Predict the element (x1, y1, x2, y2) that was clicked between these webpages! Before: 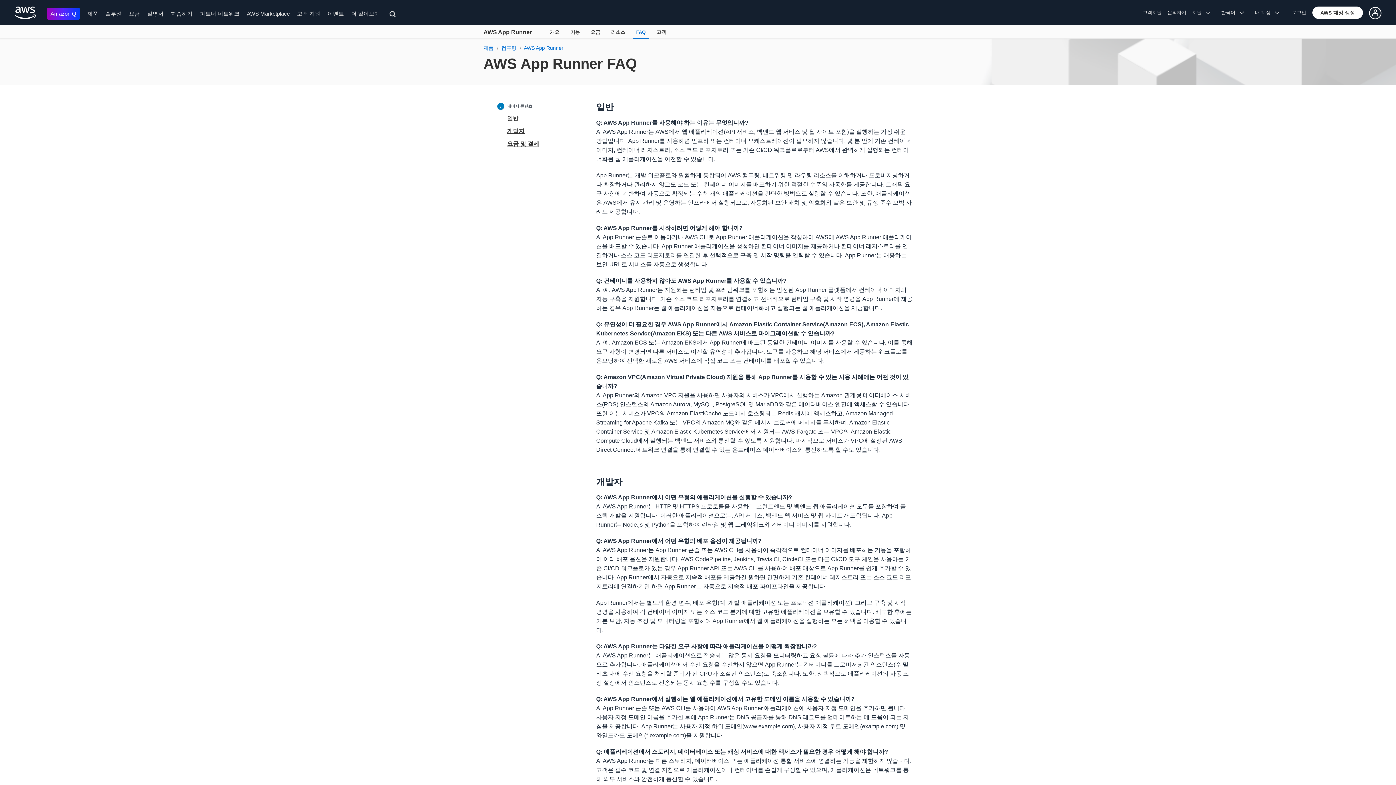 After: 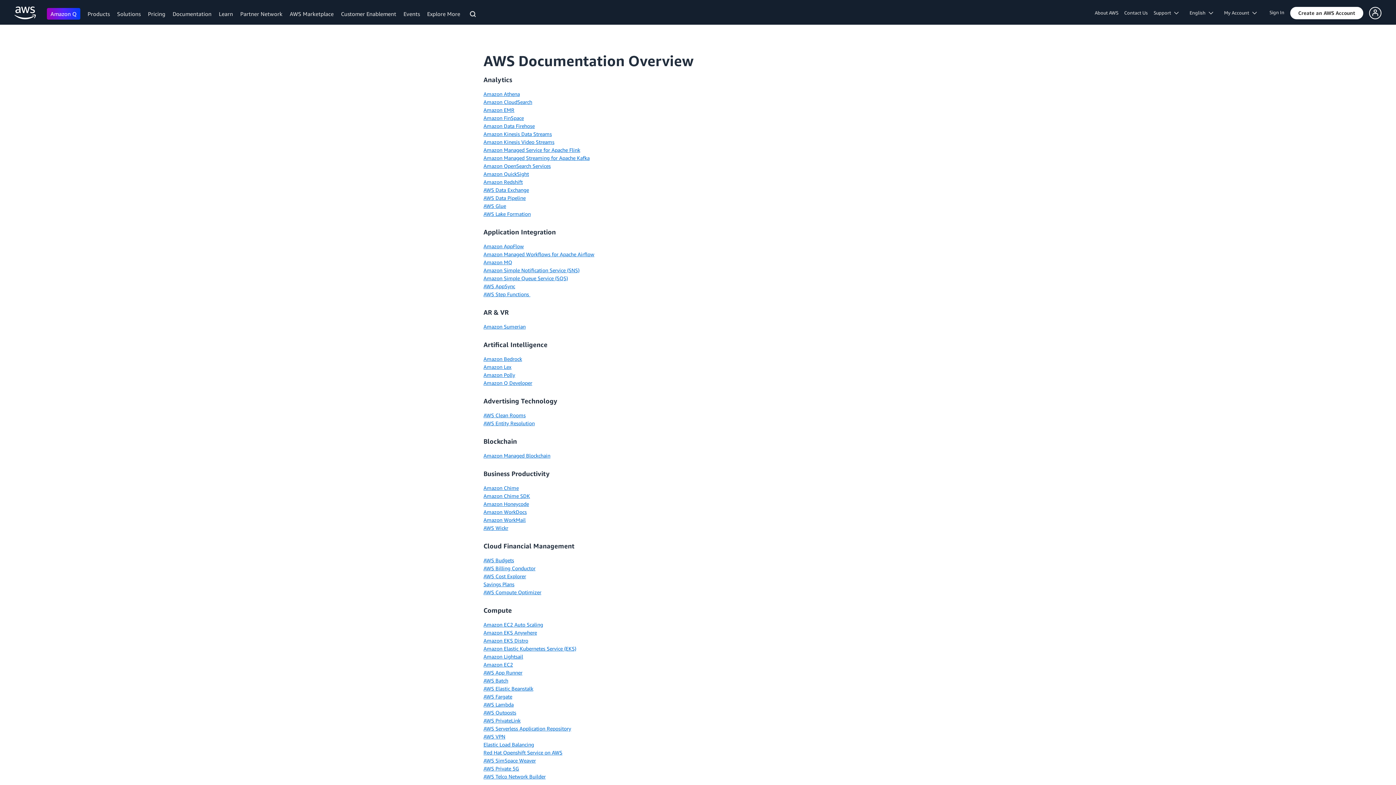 Action: bbox: (147, 10, 163, 16) label: 설명서